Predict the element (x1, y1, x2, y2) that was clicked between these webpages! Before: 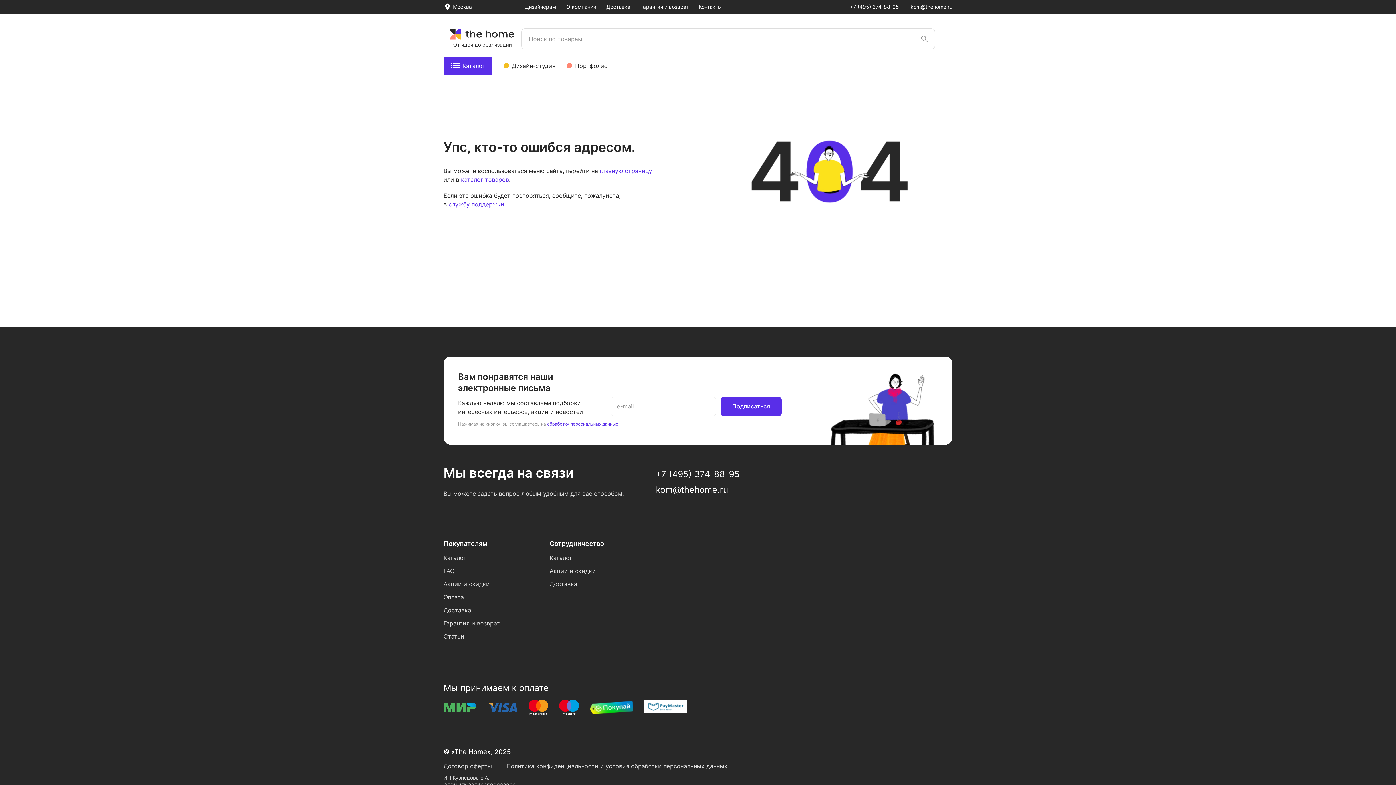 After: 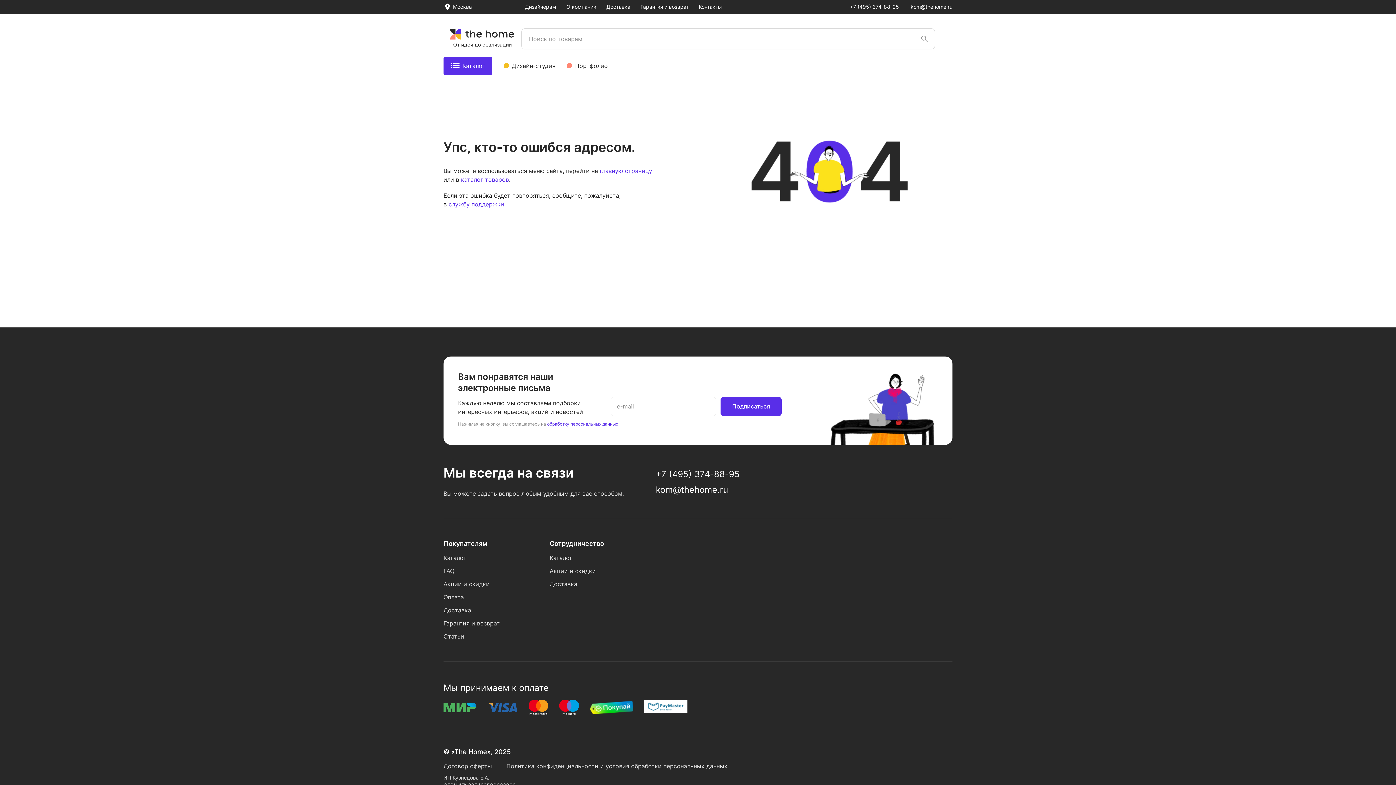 Action: bbox: (448, 200, 504, 207) label: службу поддержки